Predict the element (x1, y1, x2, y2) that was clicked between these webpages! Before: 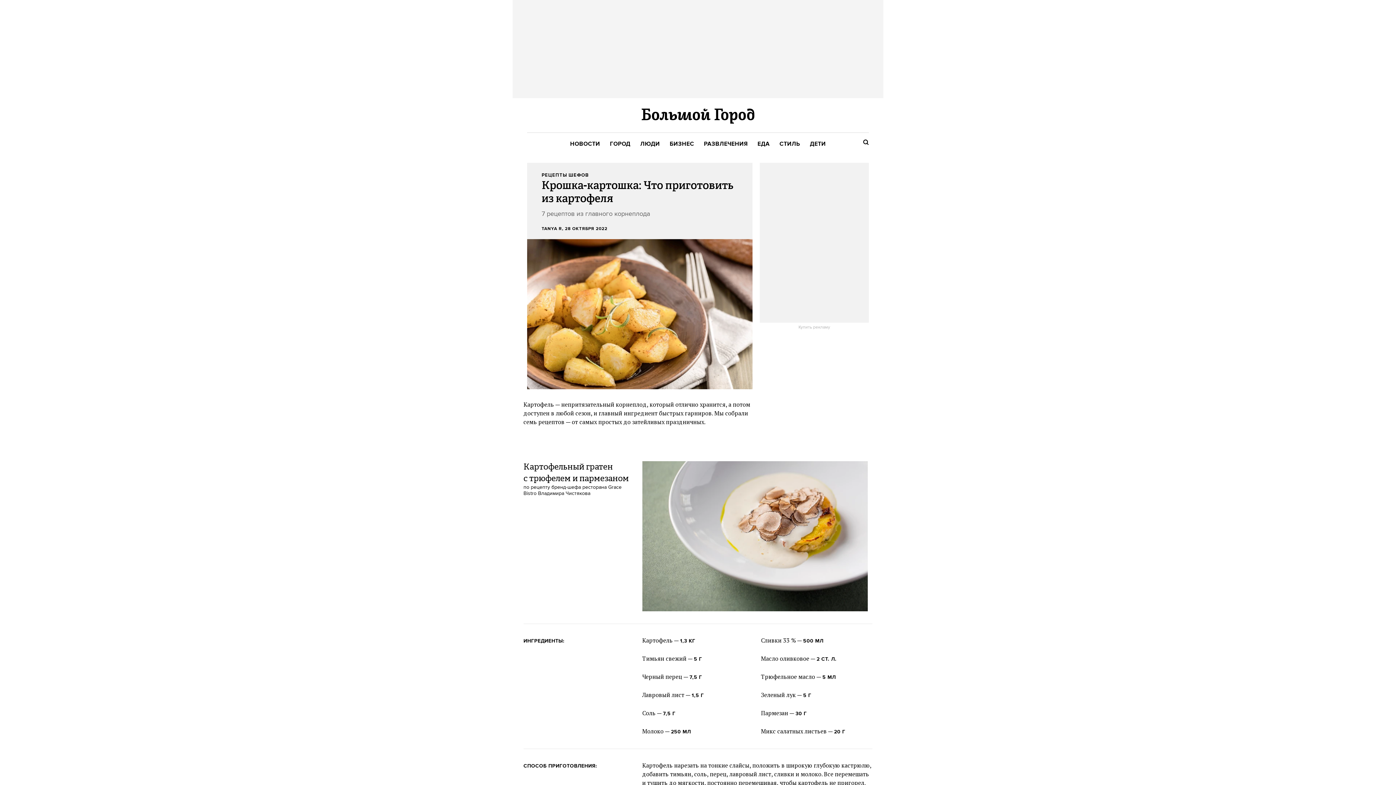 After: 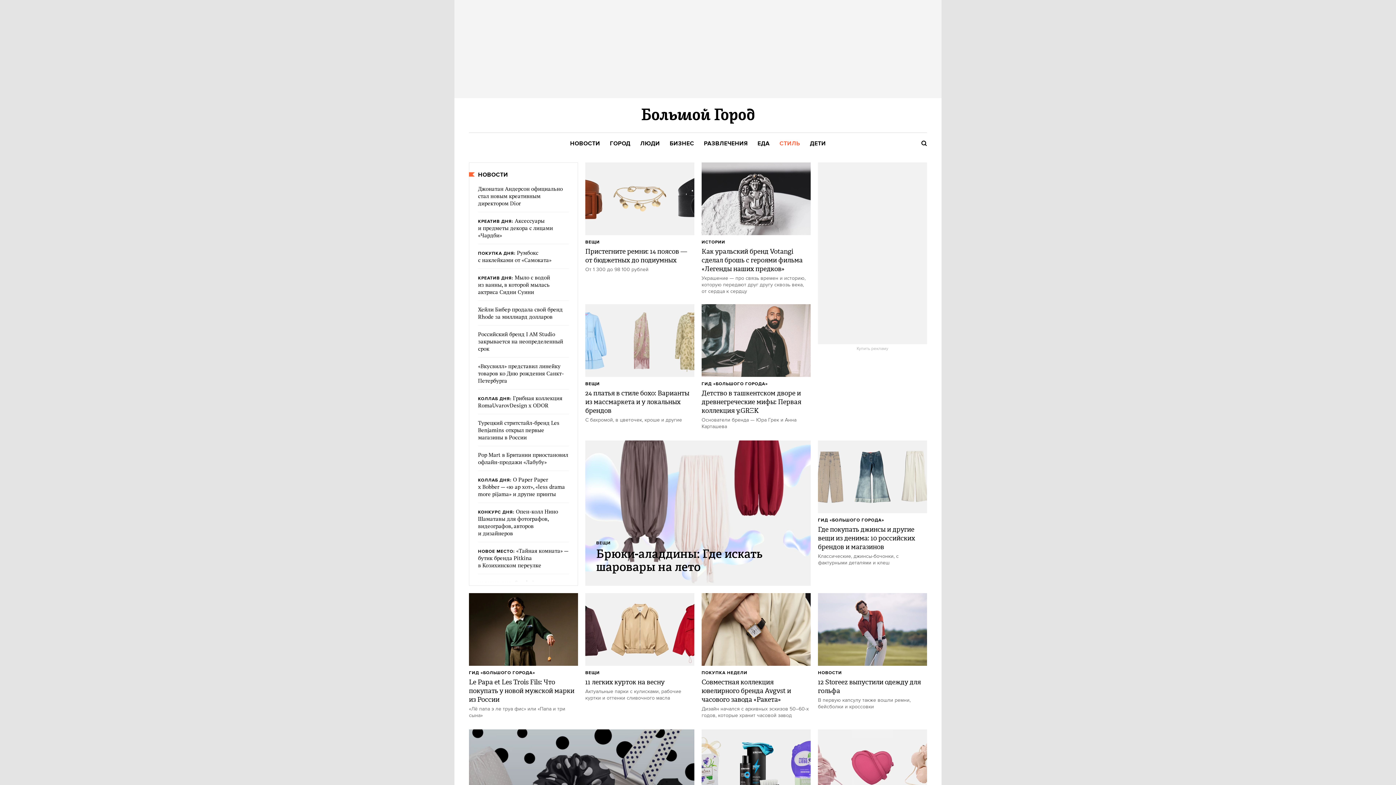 Action: label: СТИЛЬ bbox: (779, 140, 800, 148)